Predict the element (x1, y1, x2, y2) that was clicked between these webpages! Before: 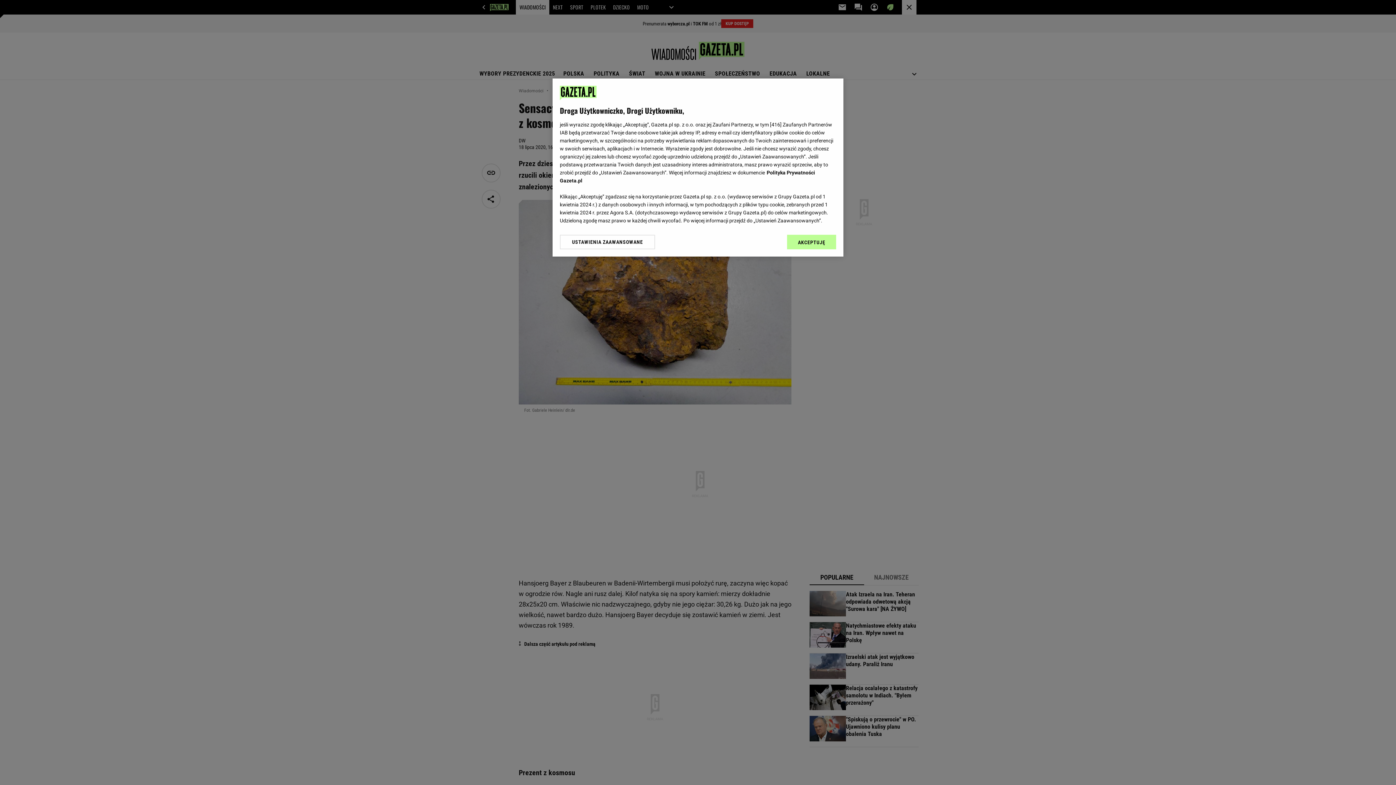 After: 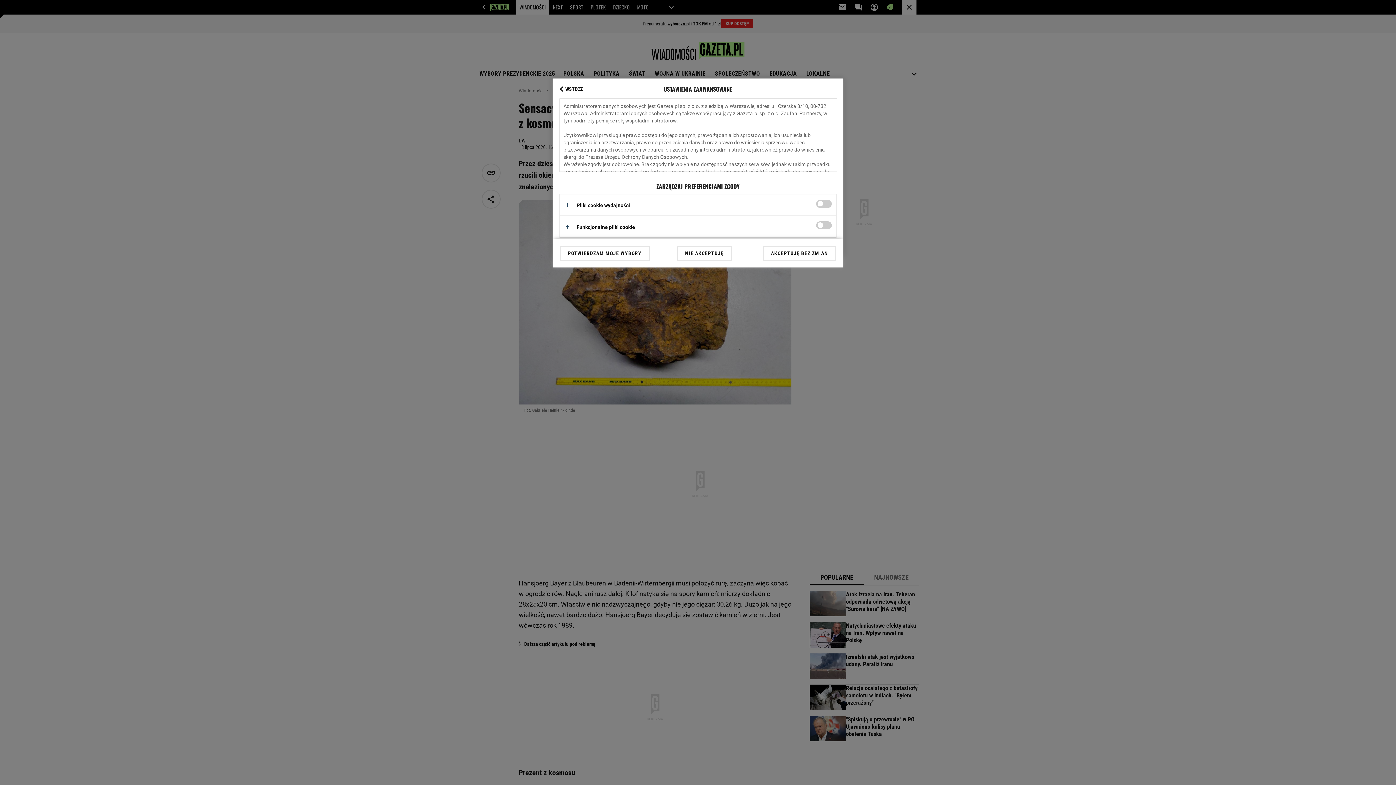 Action: bbox: (560, 234, 655, 249) label: USTAWIENIA ZAAWANSOWANE